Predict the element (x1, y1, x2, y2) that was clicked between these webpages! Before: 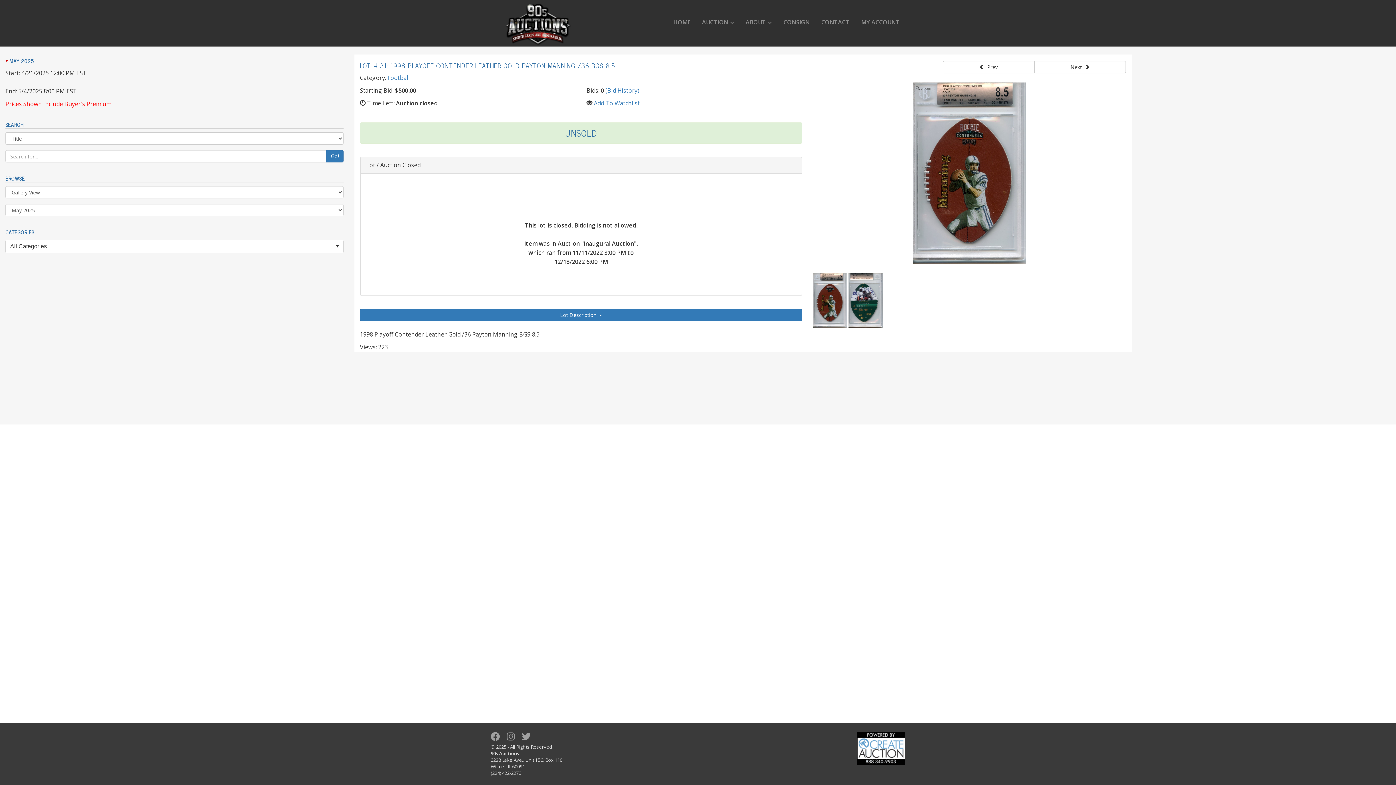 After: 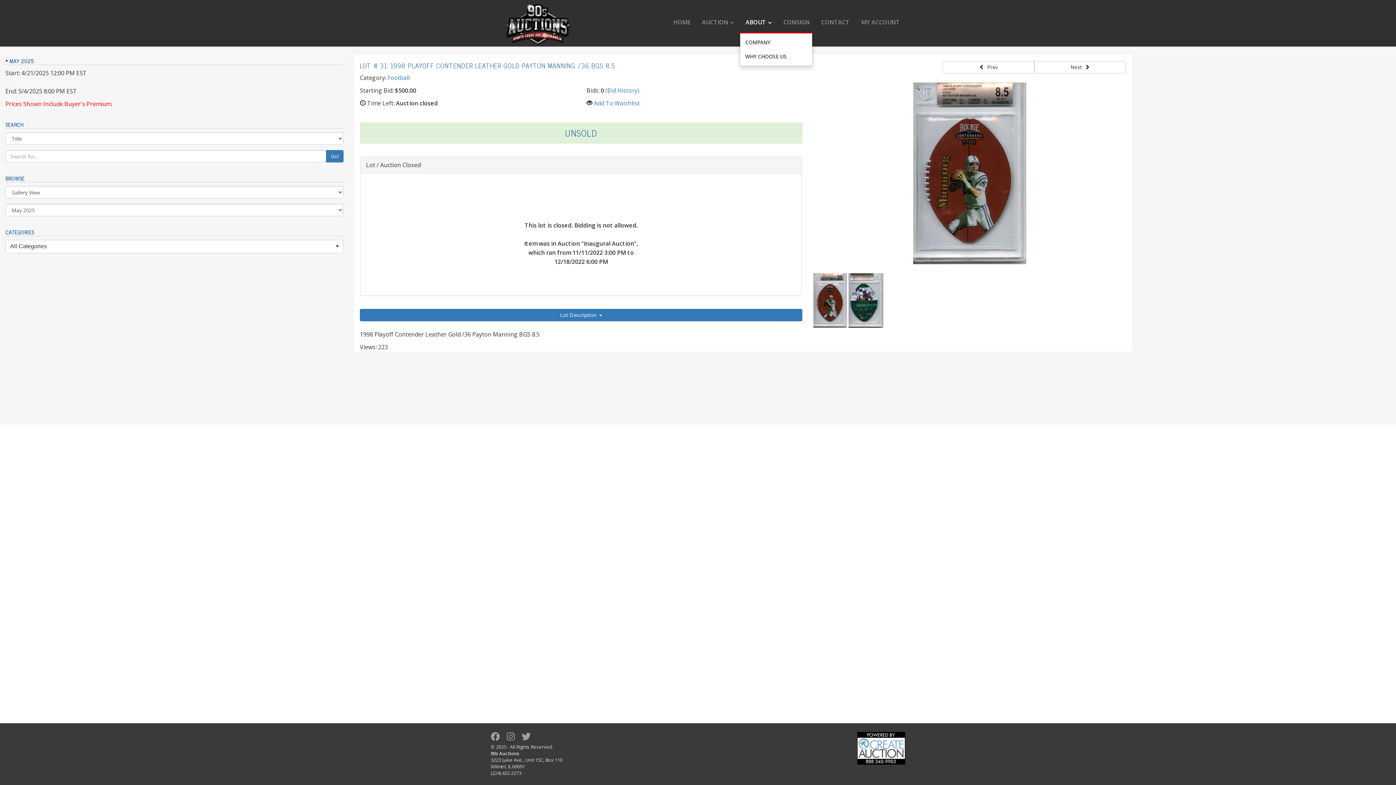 Action: label: ABOUT  bbox: (745, 14, 772, 29)